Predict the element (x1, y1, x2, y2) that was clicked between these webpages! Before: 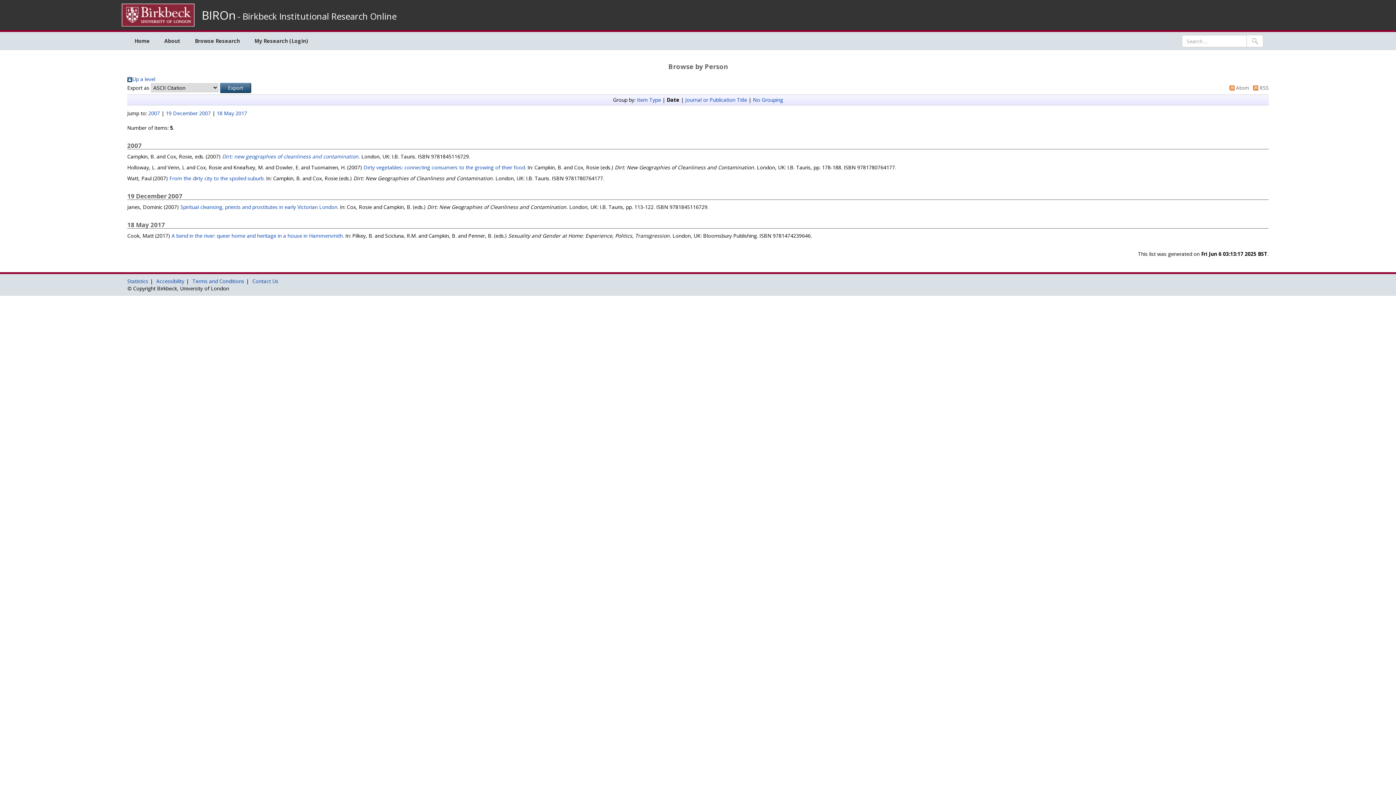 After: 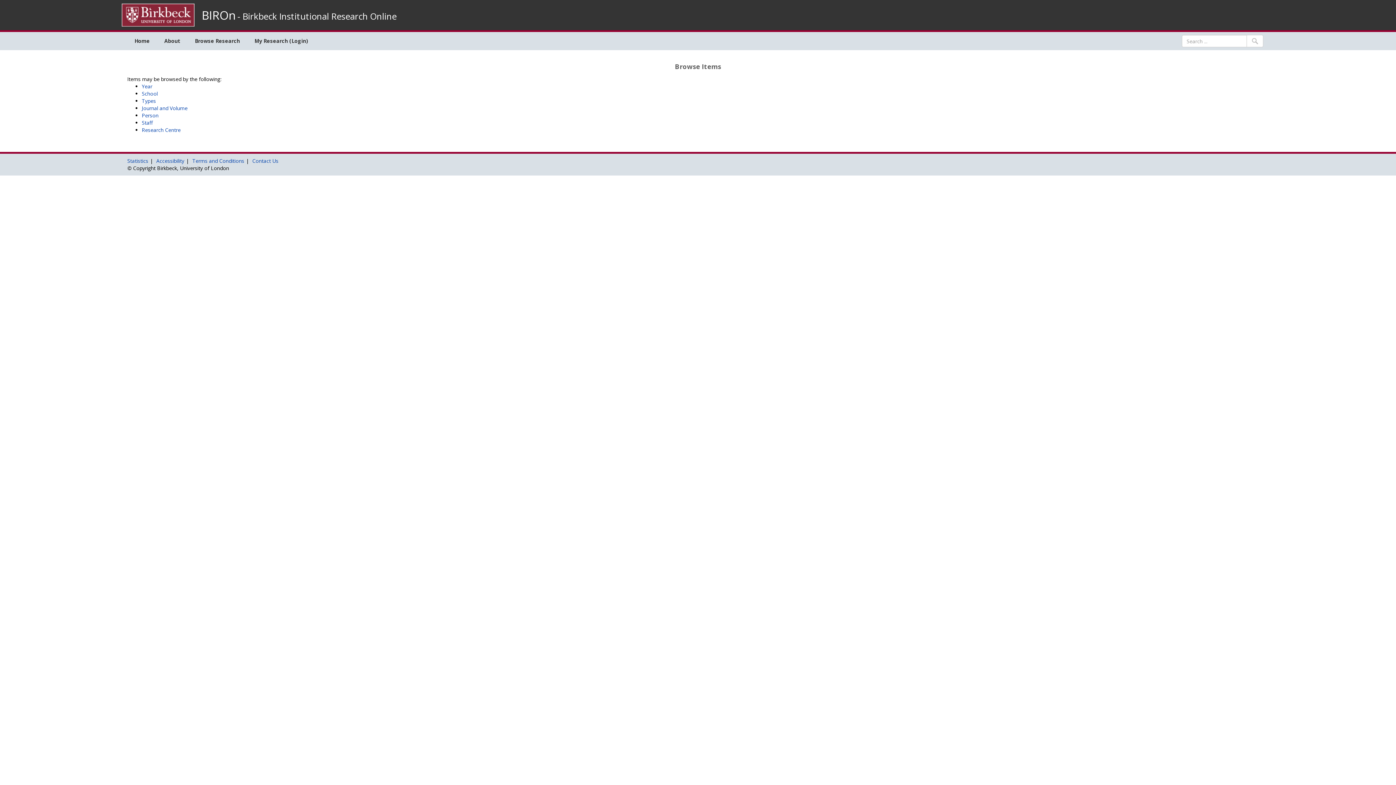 Action: bbox: (187, 32, 247, 50) label: Browse Research